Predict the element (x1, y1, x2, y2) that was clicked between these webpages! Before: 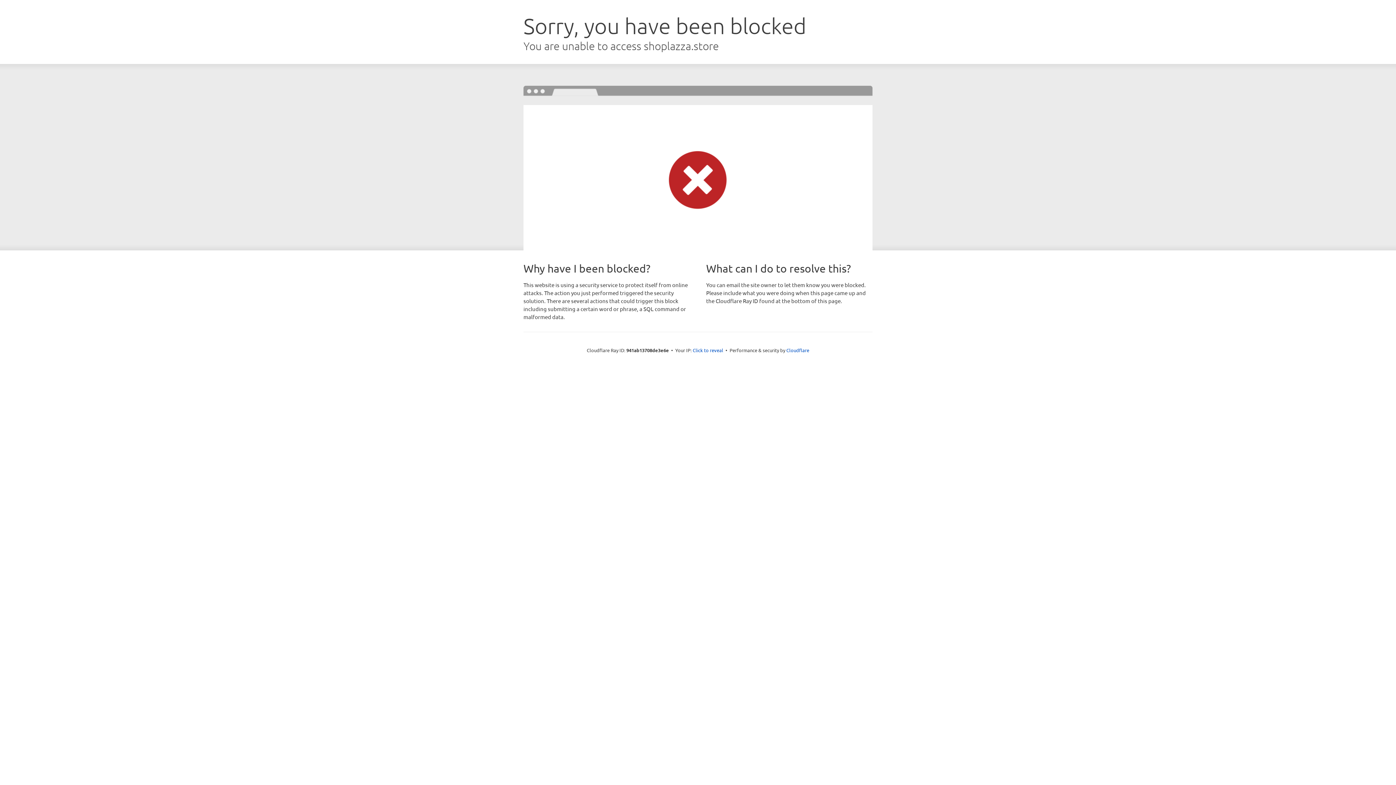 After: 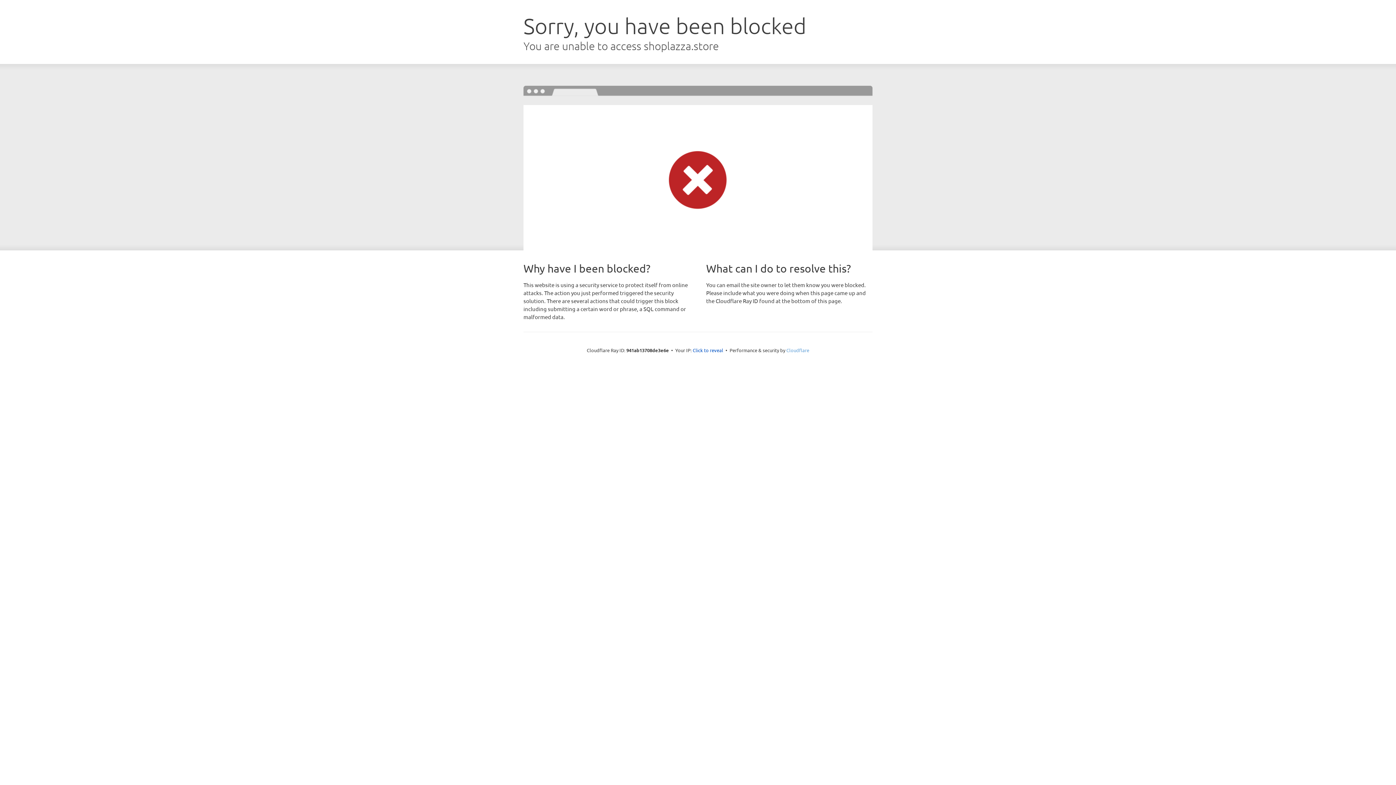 Action: label: Cloudflare bbox: (786, 347, 809, 353)